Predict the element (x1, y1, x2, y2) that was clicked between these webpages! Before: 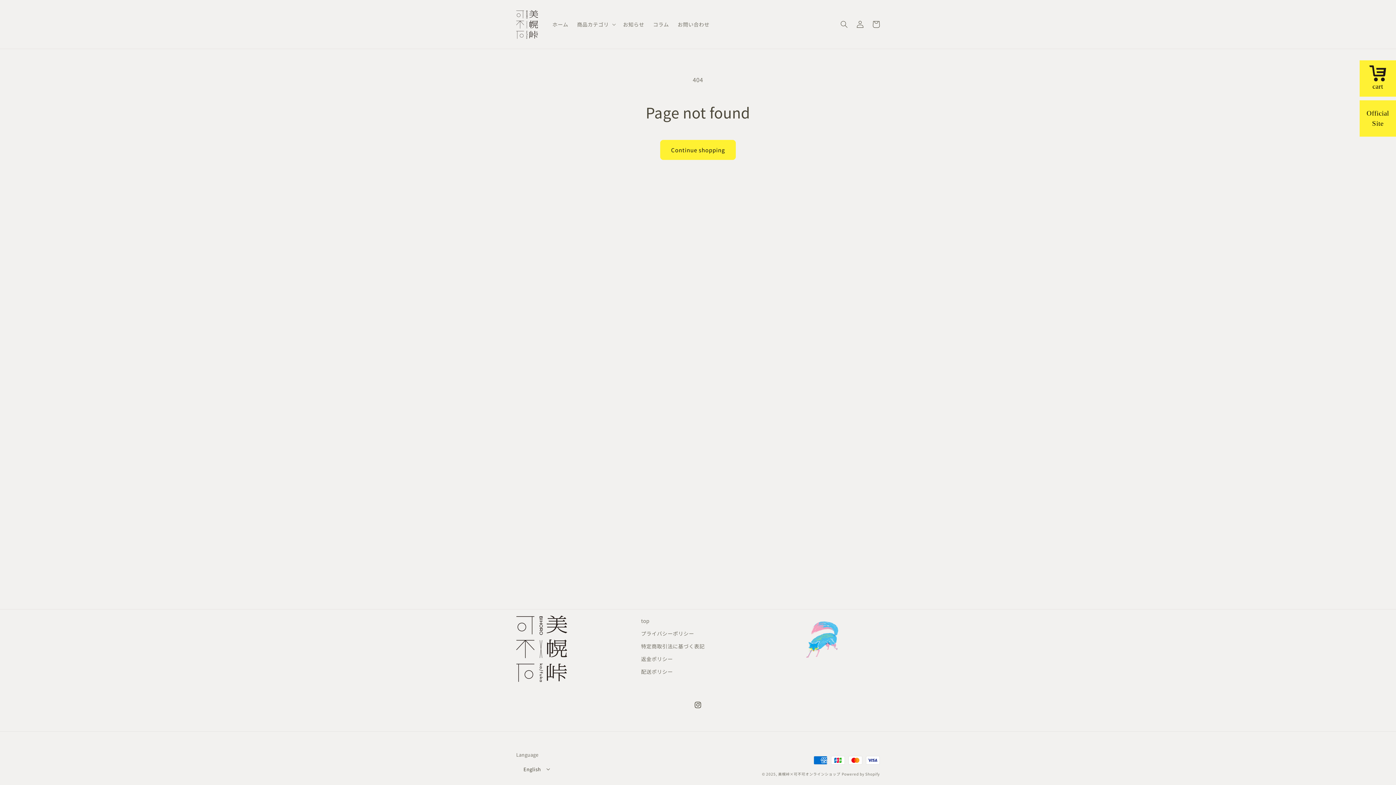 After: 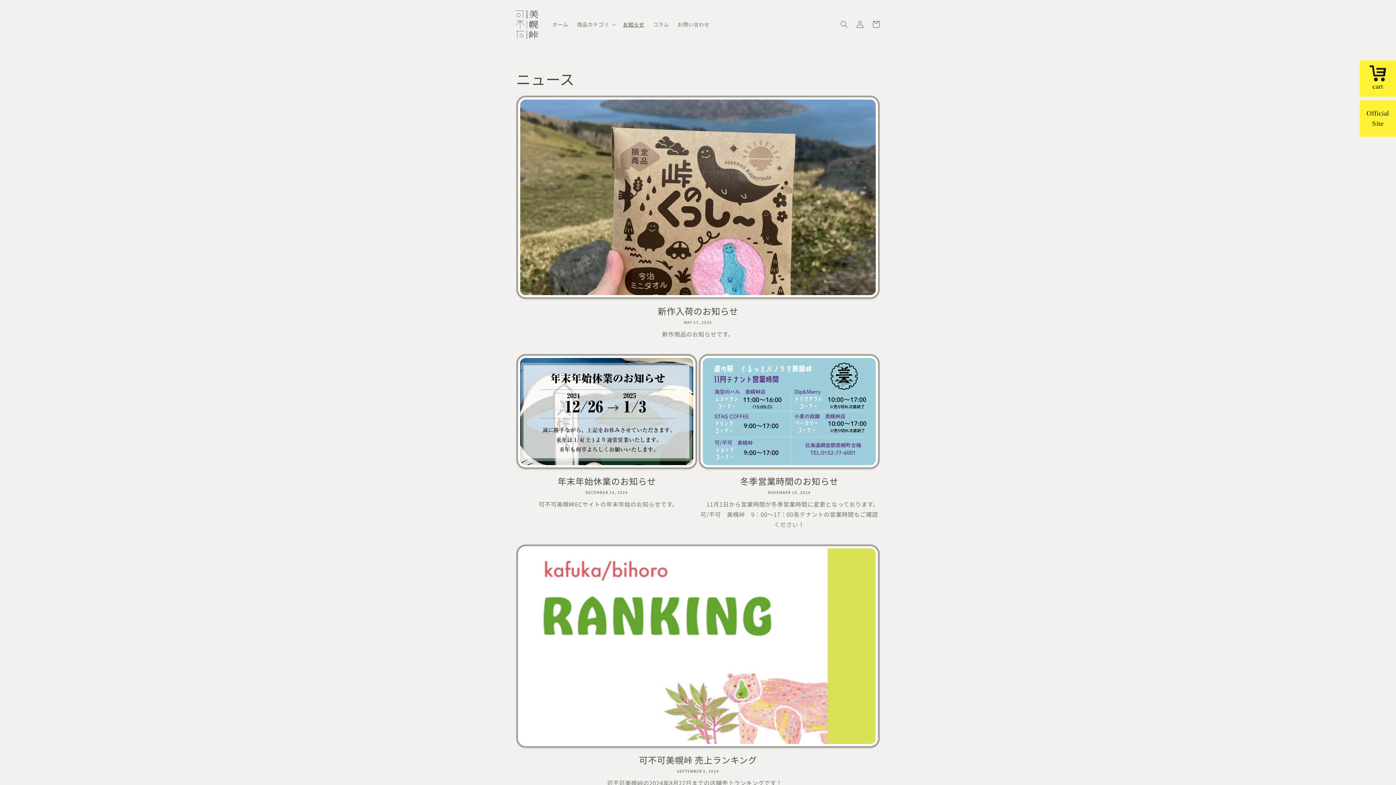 Action: bbox: (618, 16, 648, 32) label: お知らせ